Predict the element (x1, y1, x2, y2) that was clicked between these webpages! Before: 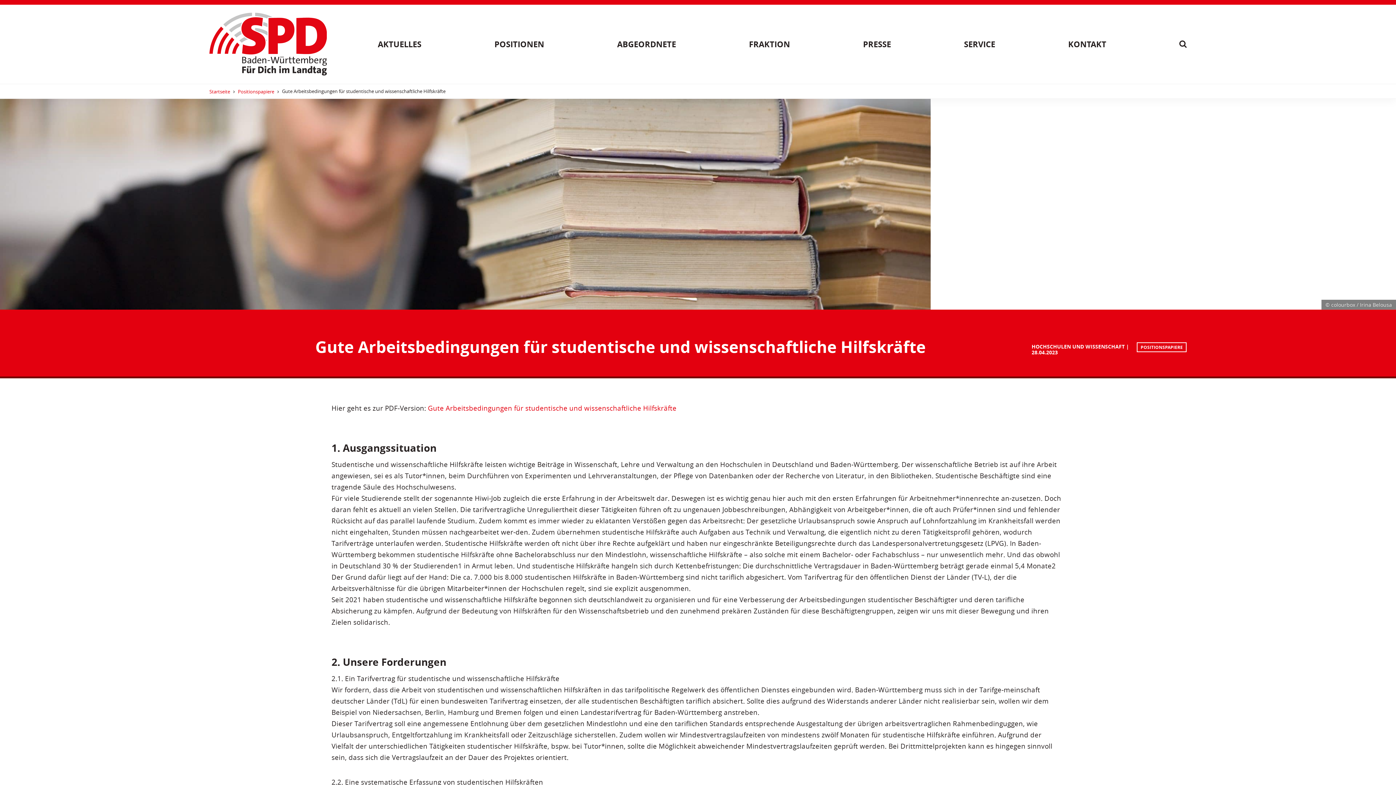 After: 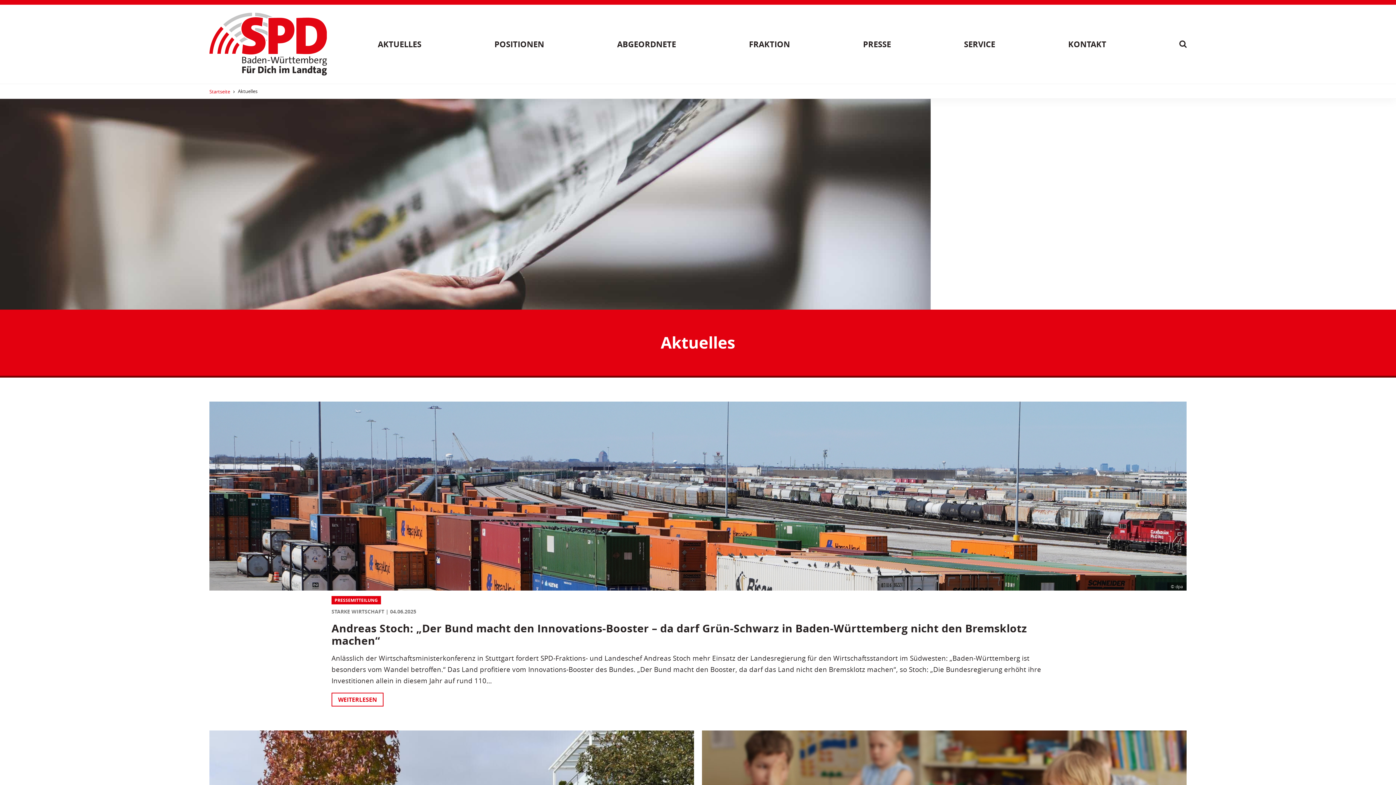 Action: label: AKTUELLES bbox: (377, 37, 421, 50)